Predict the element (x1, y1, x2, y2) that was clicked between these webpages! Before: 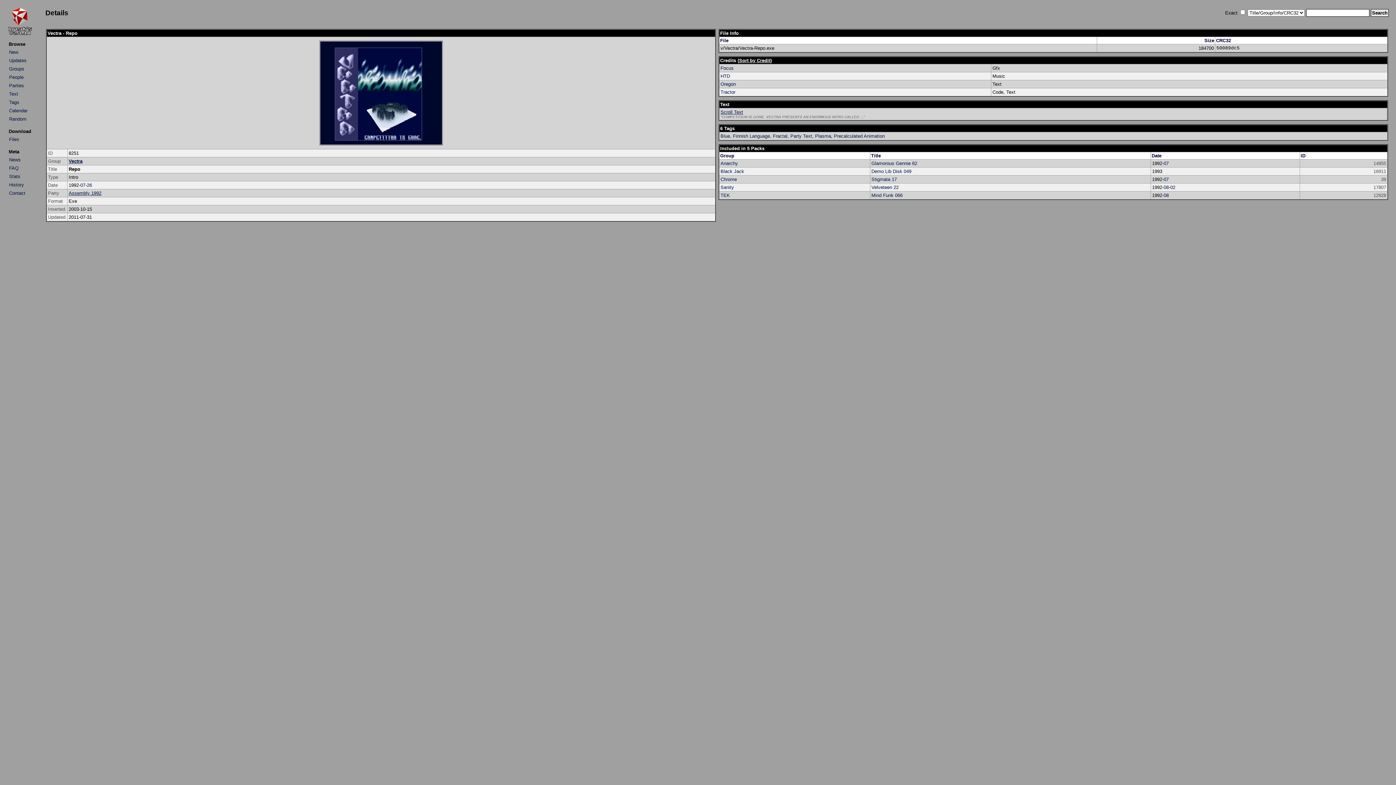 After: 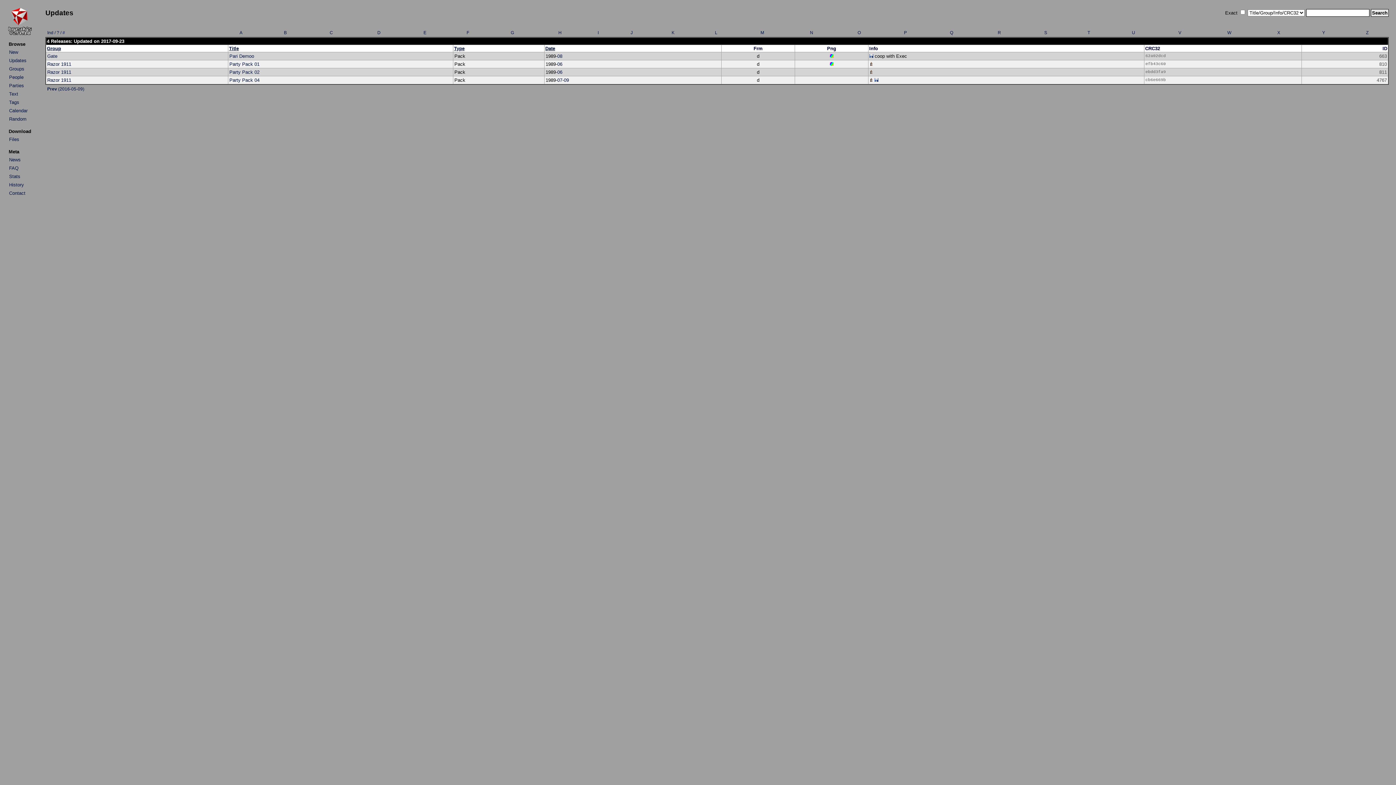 Action: bbox: (9, 57, 26, 63) label: Updates